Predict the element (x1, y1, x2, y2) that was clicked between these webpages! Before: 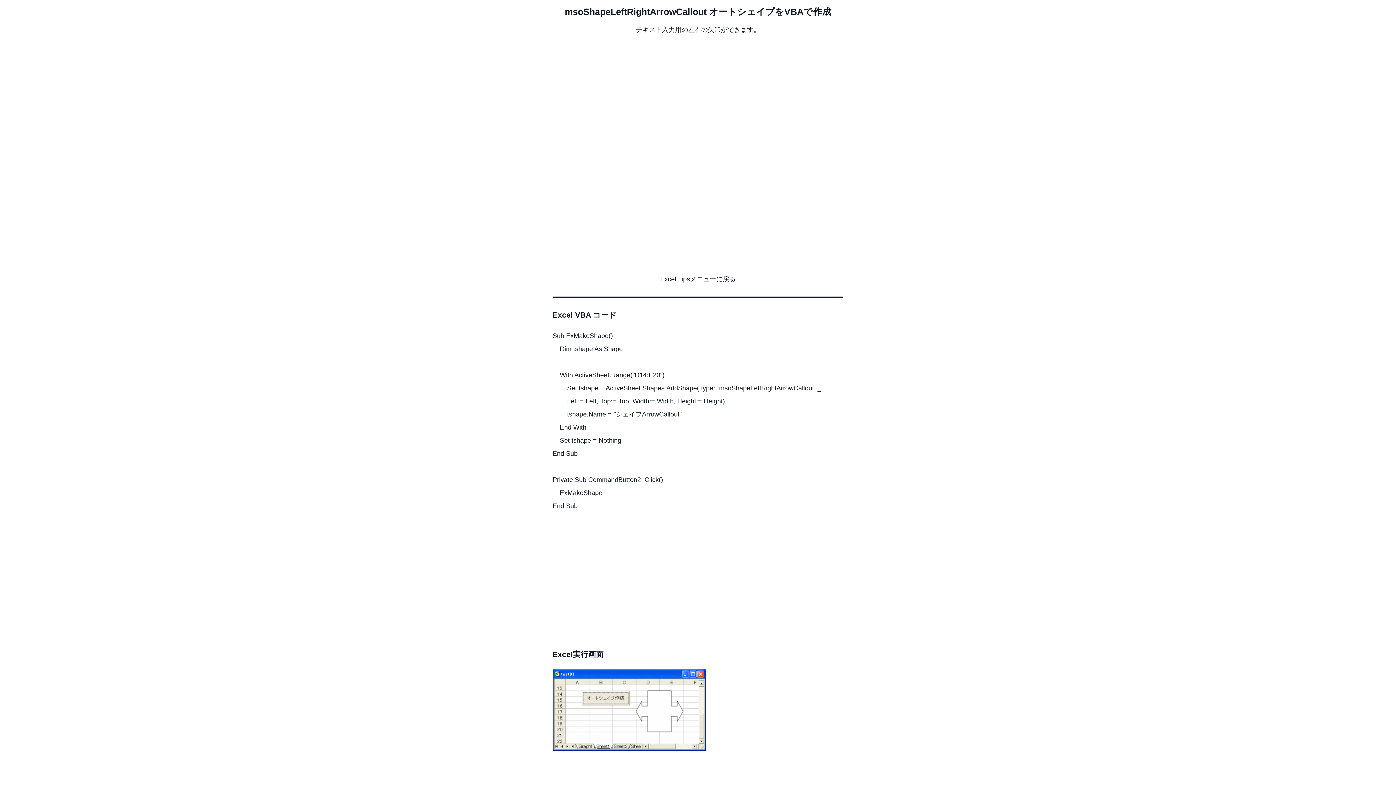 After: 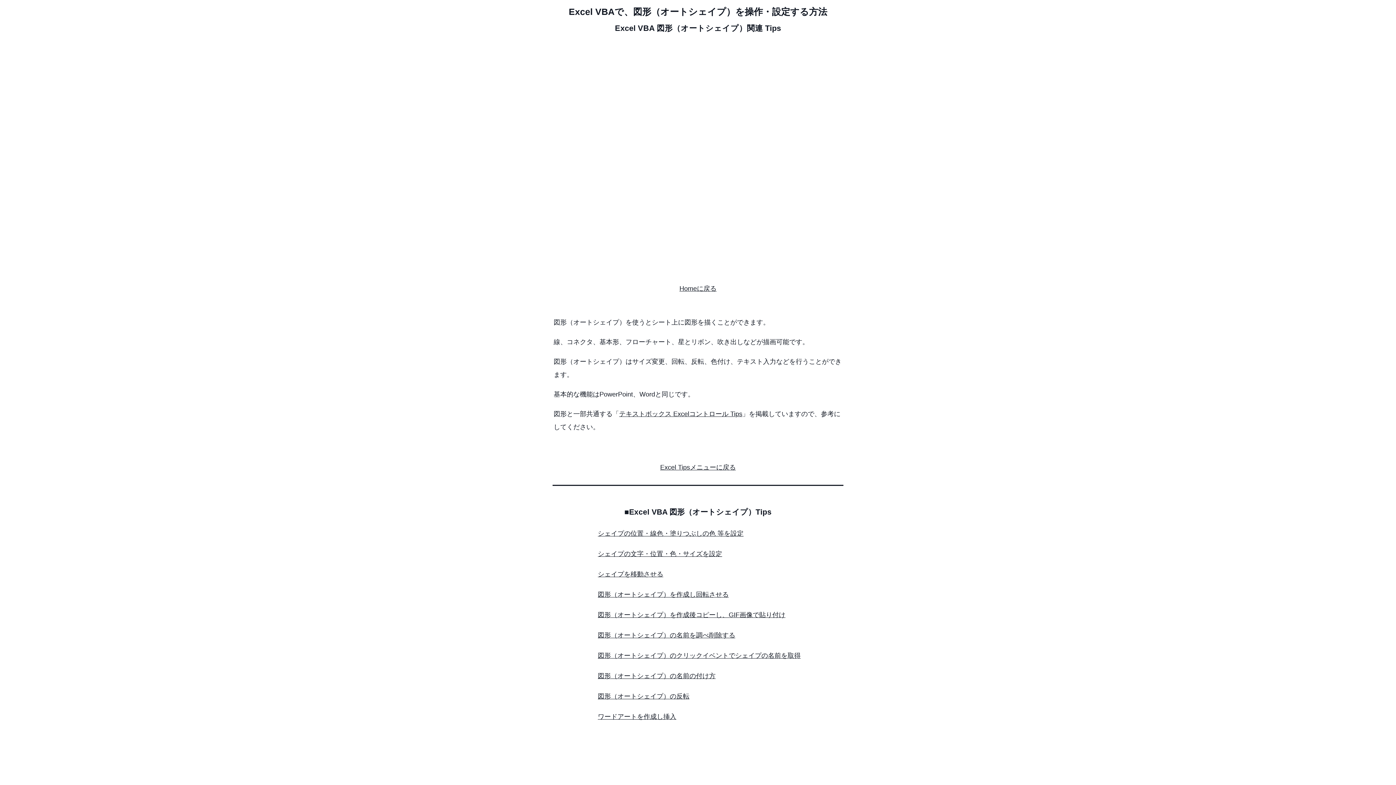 Action: label: Excel Tipsメニューに戻る bbox: (660, 275, 736, 282)